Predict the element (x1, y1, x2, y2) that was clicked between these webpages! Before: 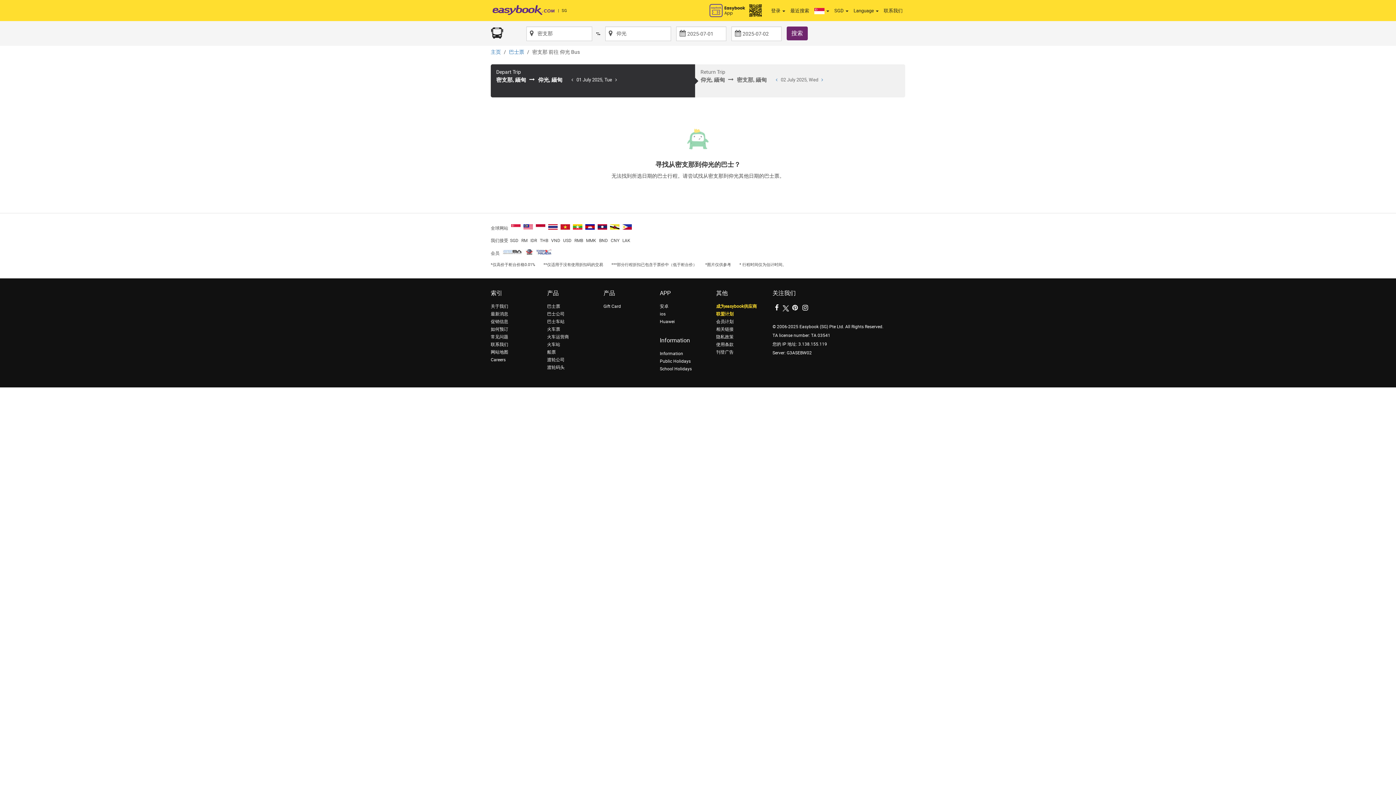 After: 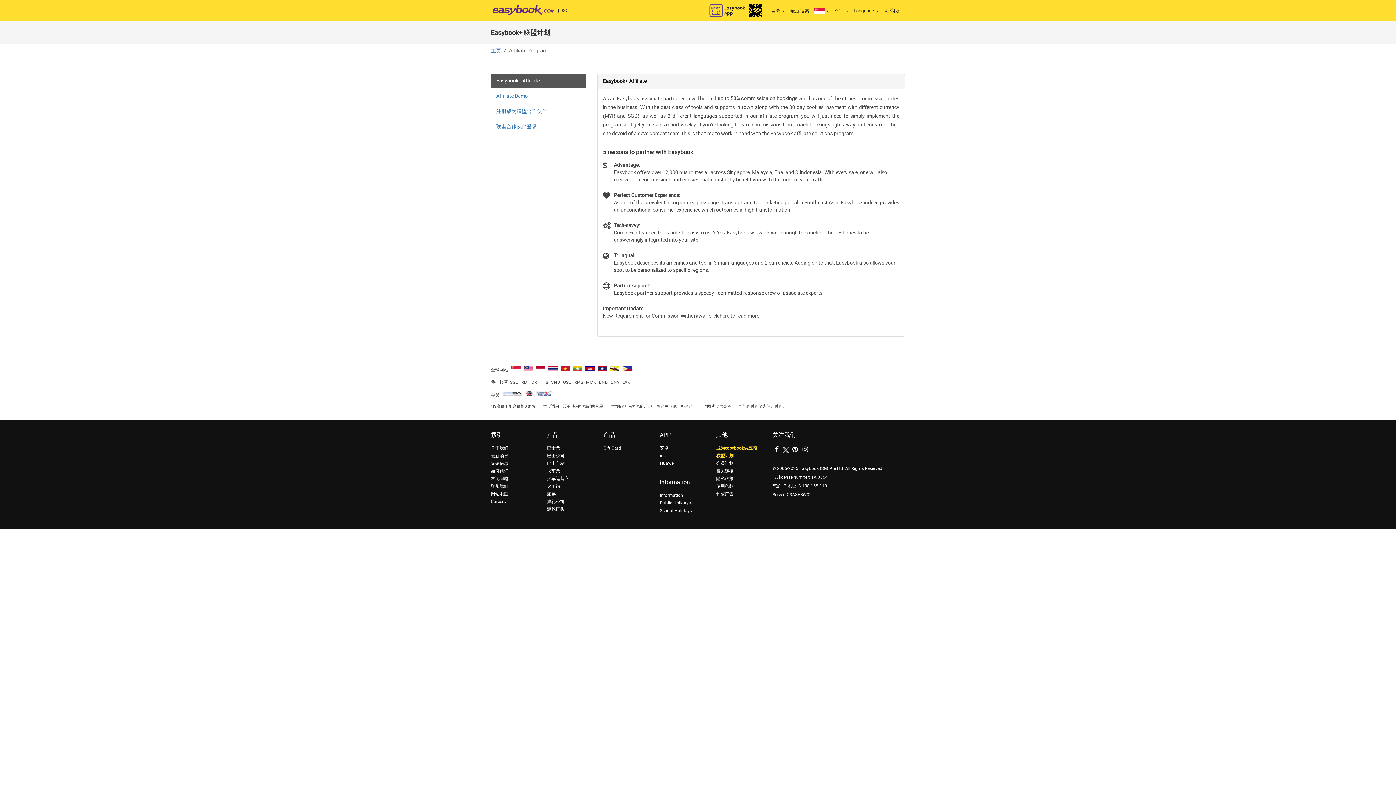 Action: bbox: (716, 311, 733, 316) label: 联盟计划